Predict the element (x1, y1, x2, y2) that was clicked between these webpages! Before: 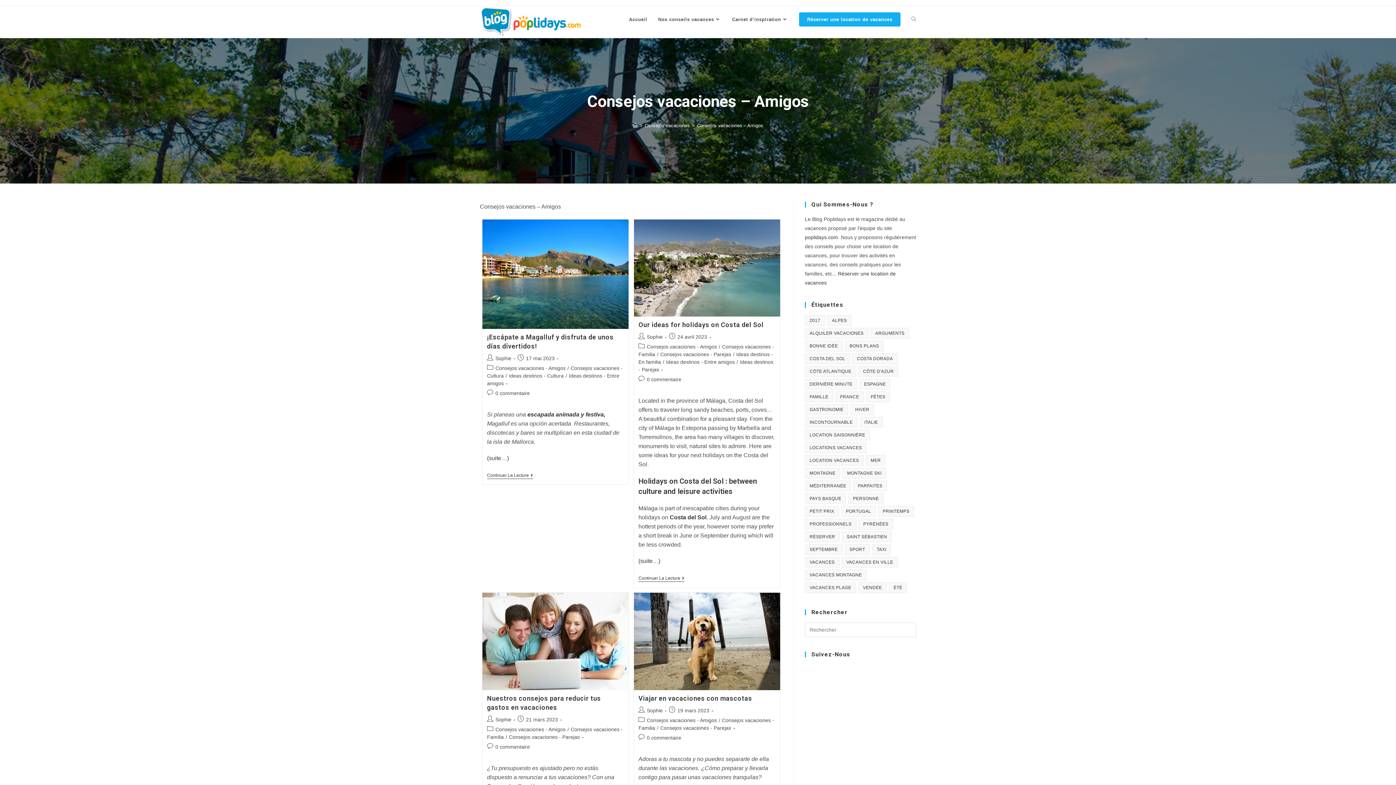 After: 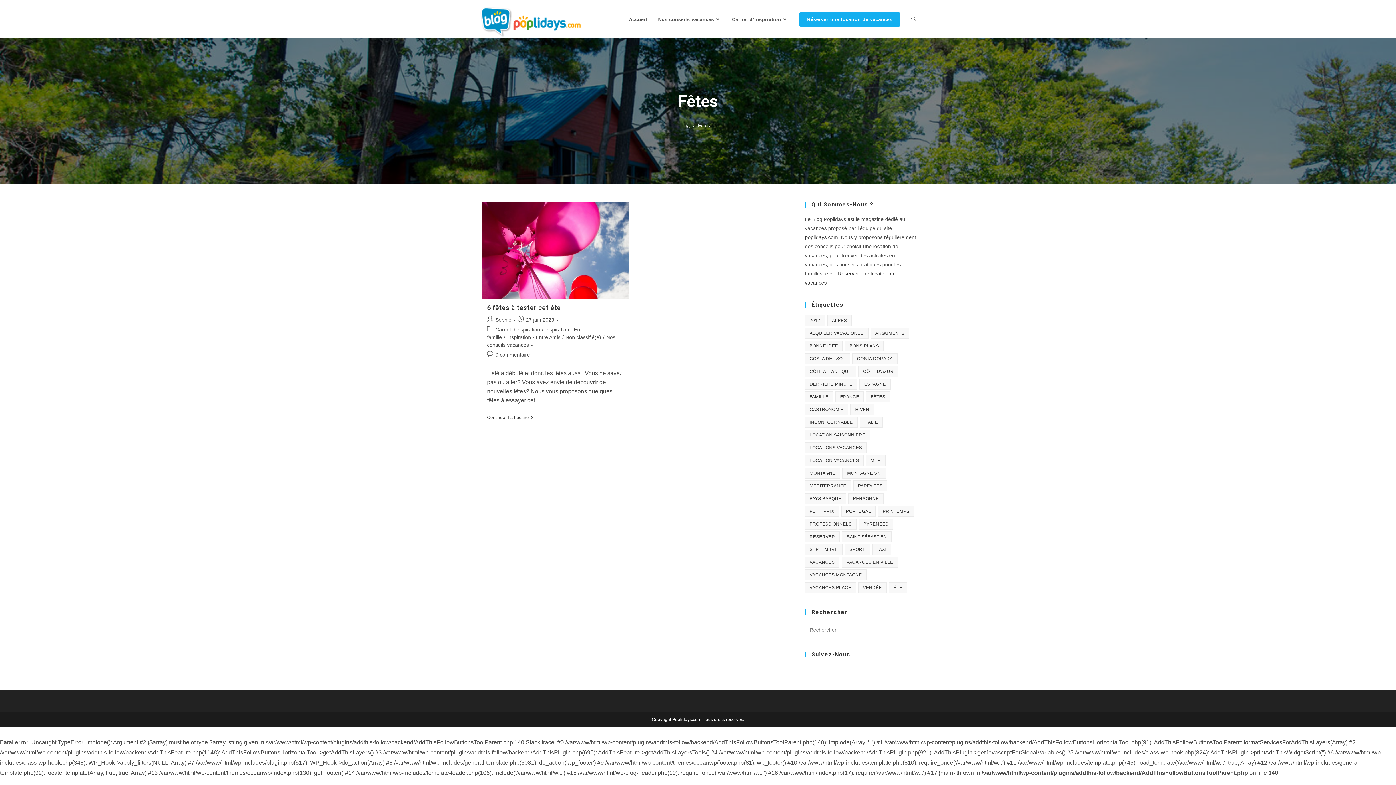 Action: bbox: (866, 391, 890, 402) label: Fêtes (1 élément)